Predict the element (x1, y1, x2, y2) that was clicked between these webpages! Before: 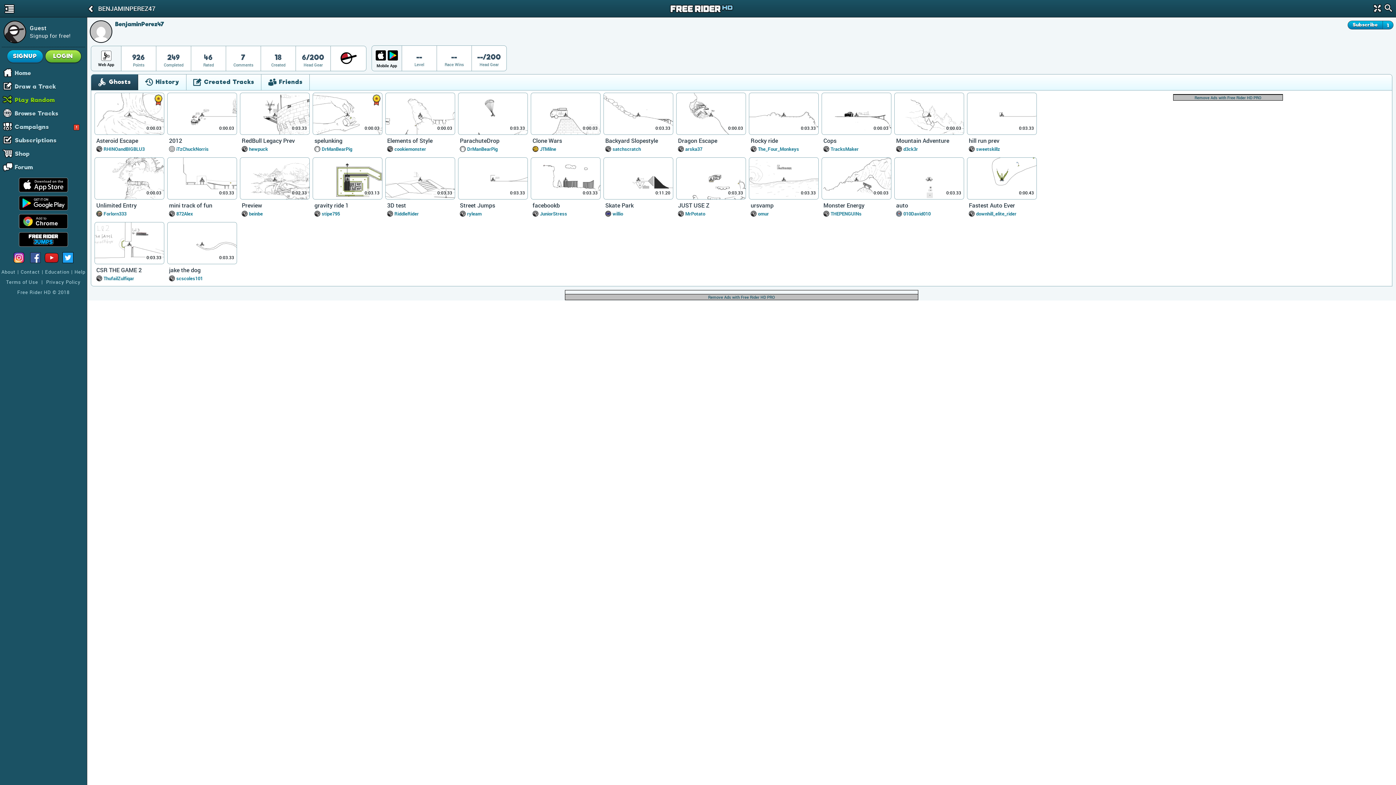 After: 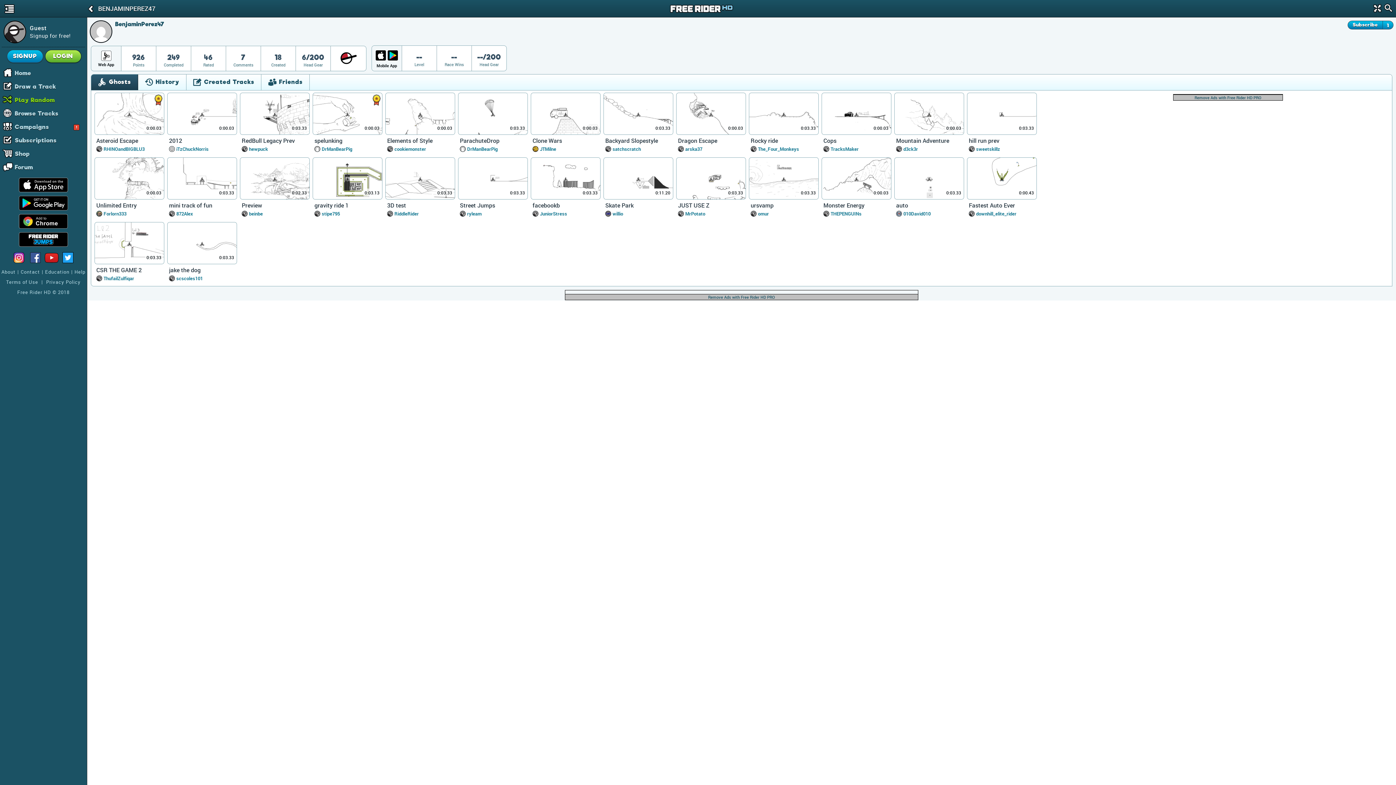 Action: bbox: (386, 49, 398, 61)